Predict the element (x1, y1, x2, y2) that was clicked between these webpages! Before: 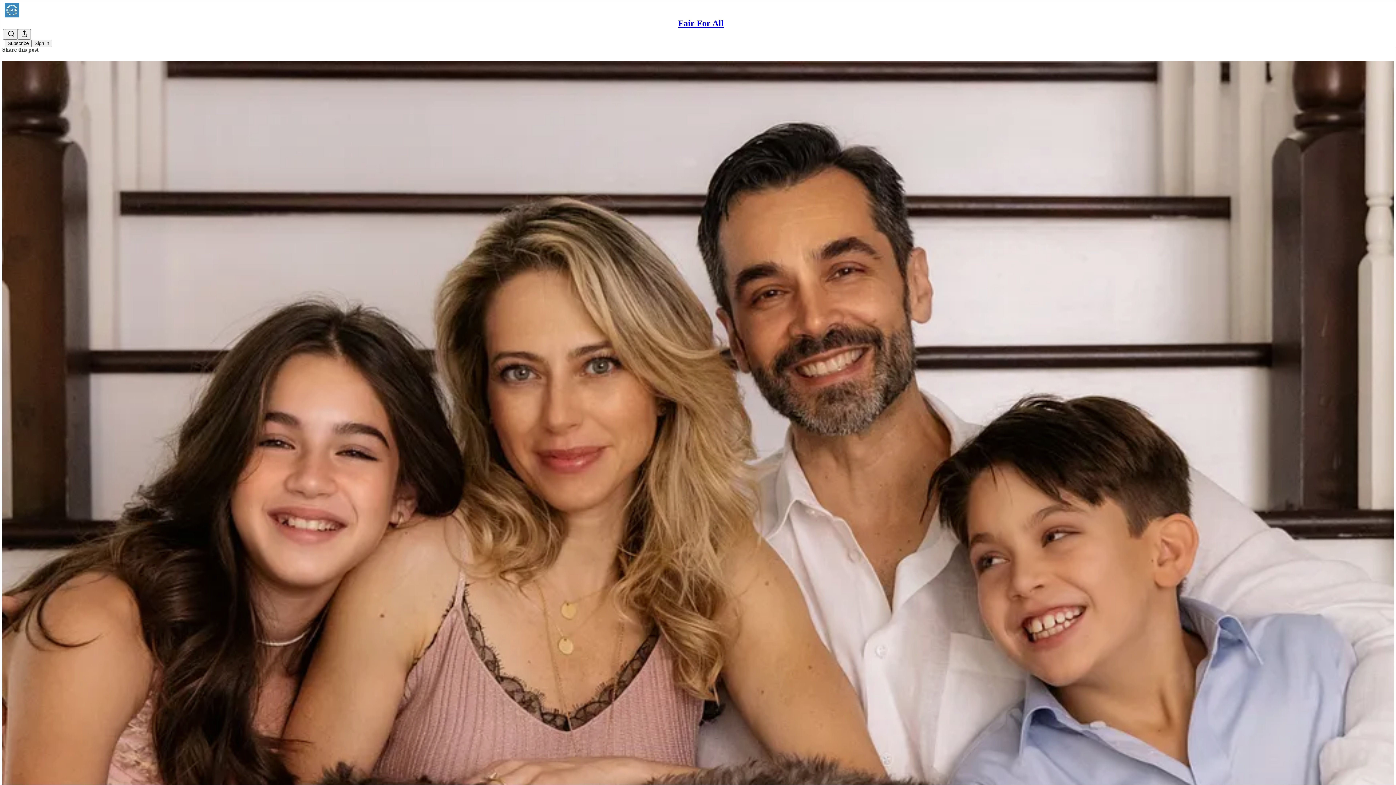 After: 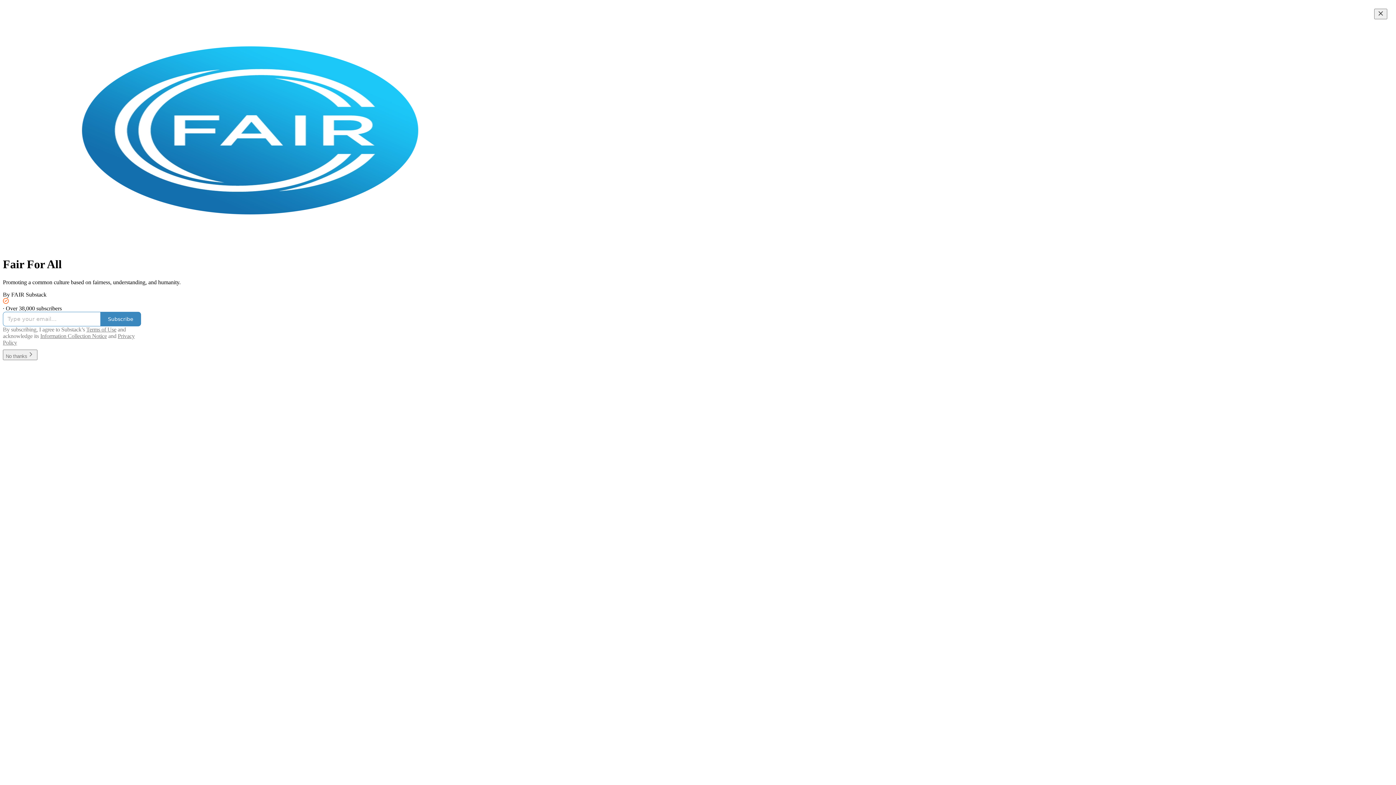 Action: label: Fair For All bbox: (678, 18, 723, 28)